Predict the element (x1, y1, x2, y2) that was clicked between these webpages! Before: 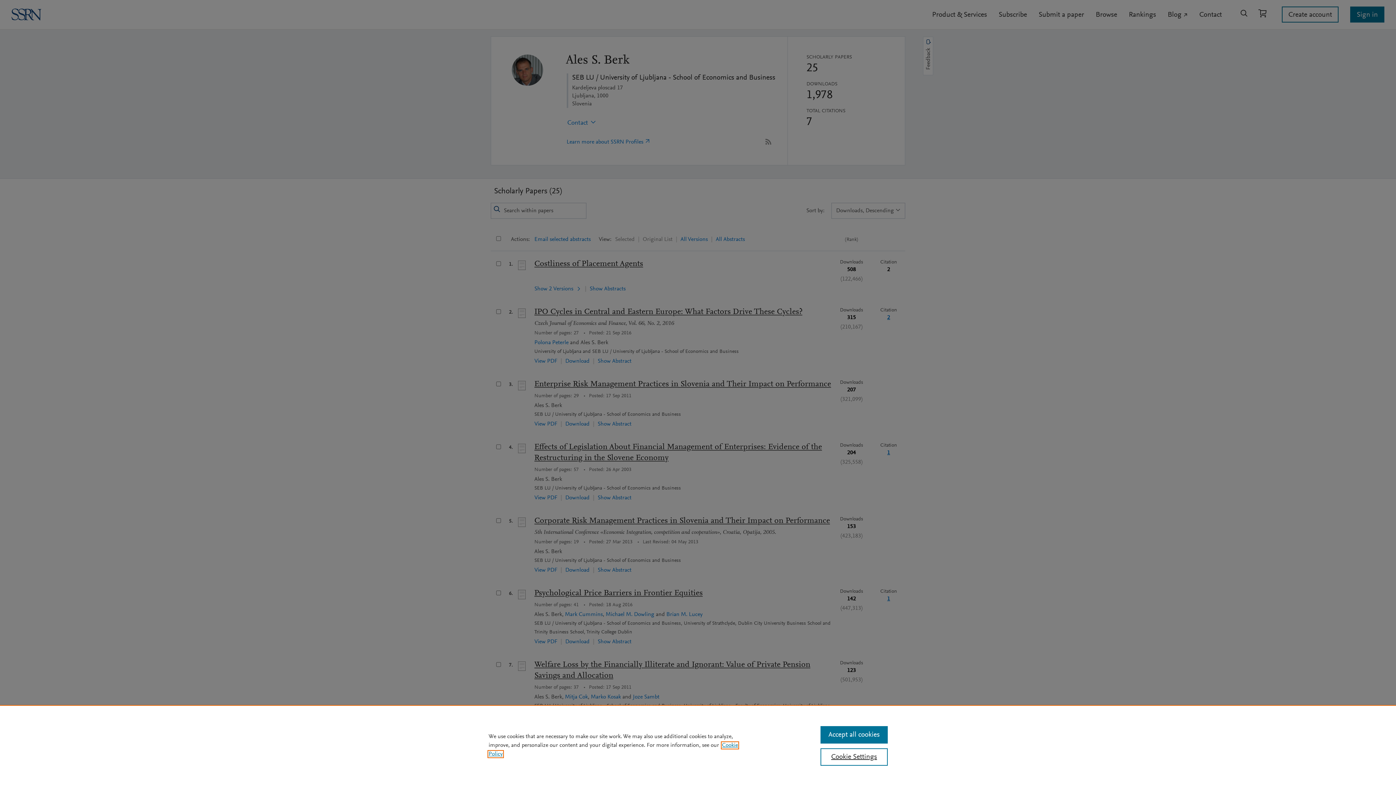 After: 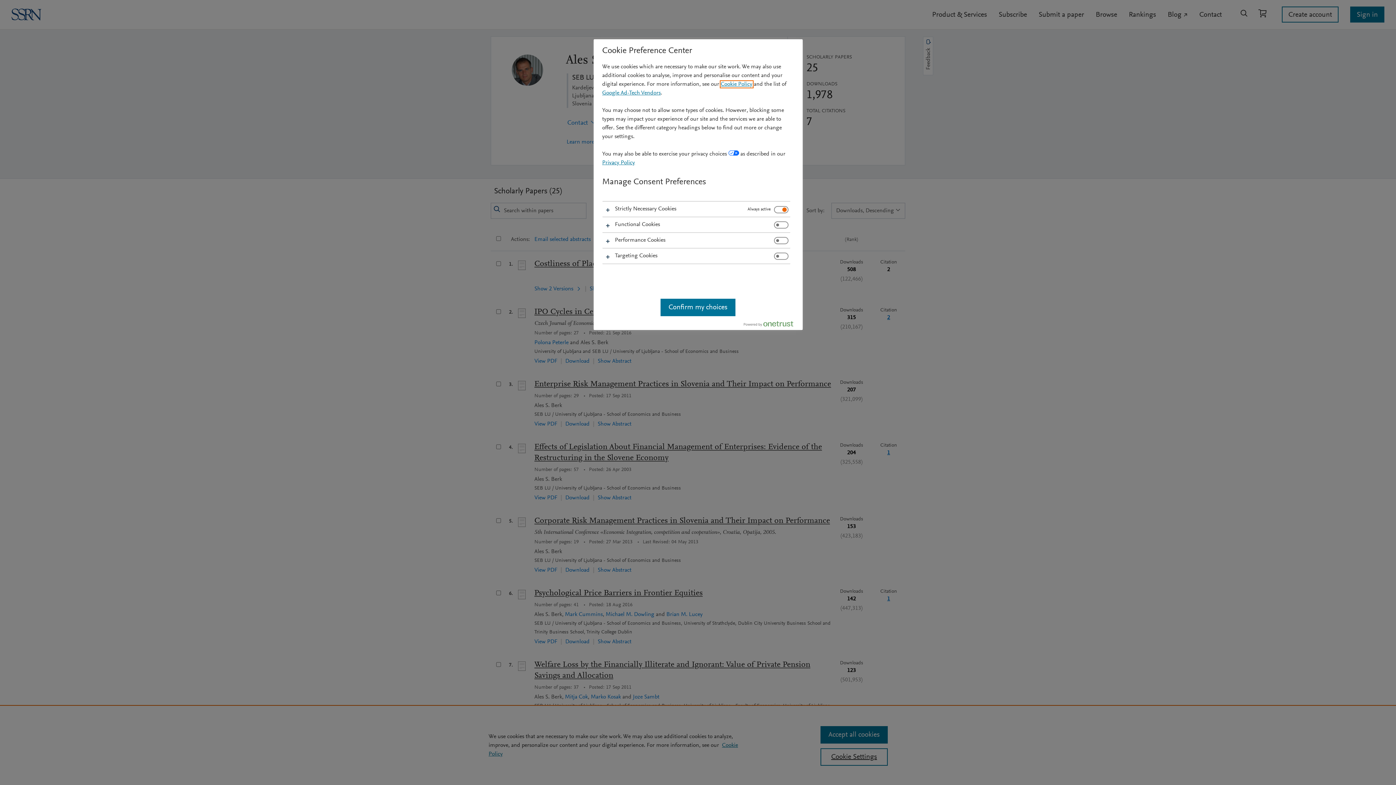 Action: bbox: (820, 748, 887, 766) label: Cookie Settings